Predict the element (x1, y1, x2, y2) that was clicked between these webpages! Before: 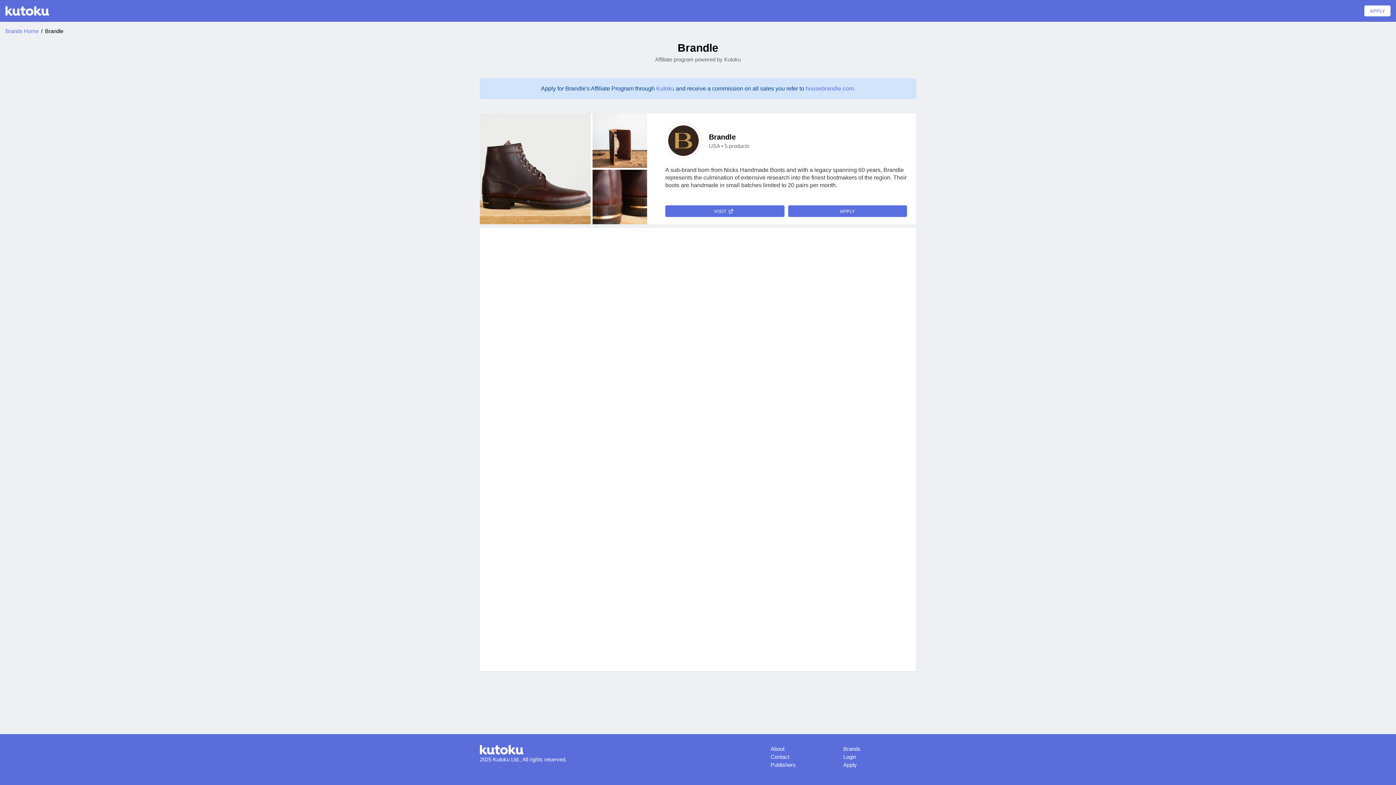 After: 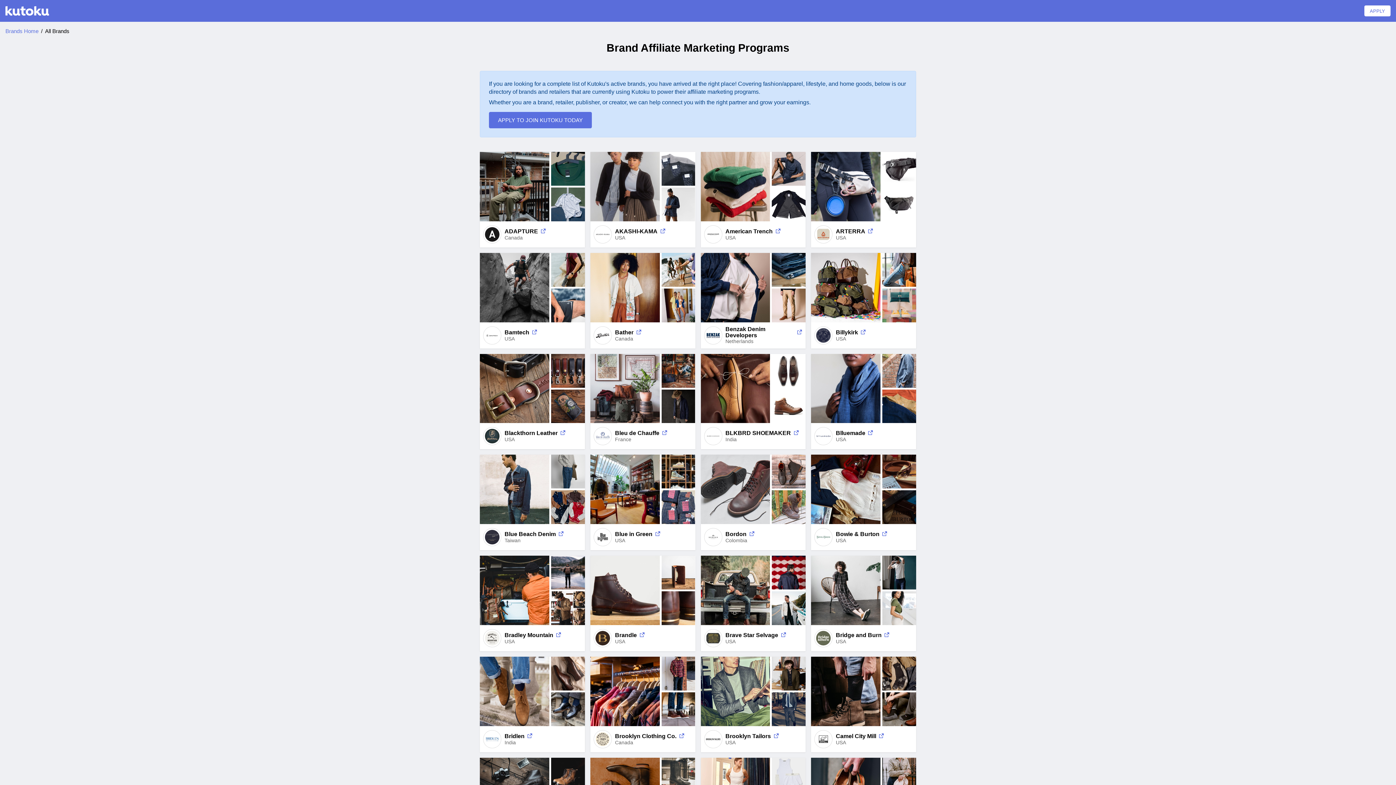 Action: label: Brands Home bbox: (5, 27, 38, 34)